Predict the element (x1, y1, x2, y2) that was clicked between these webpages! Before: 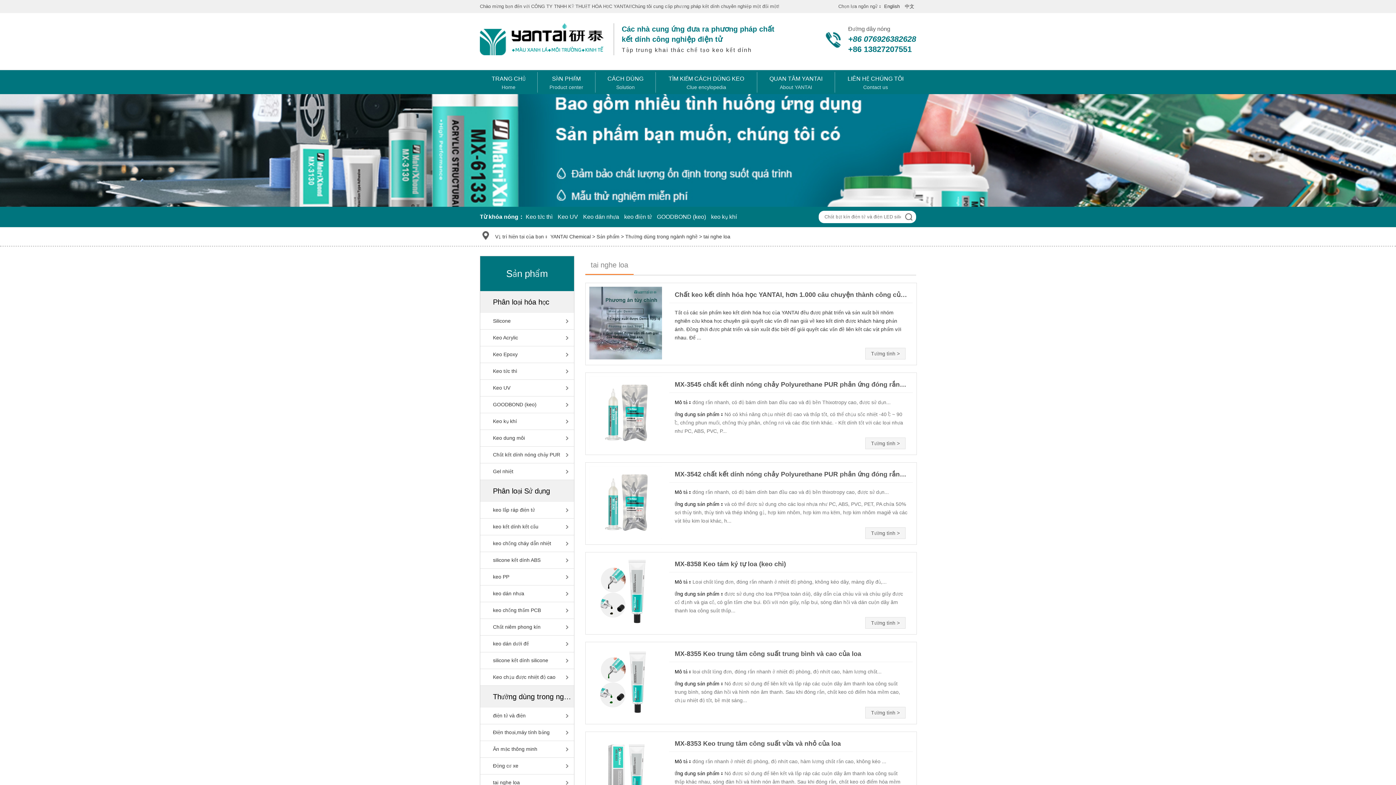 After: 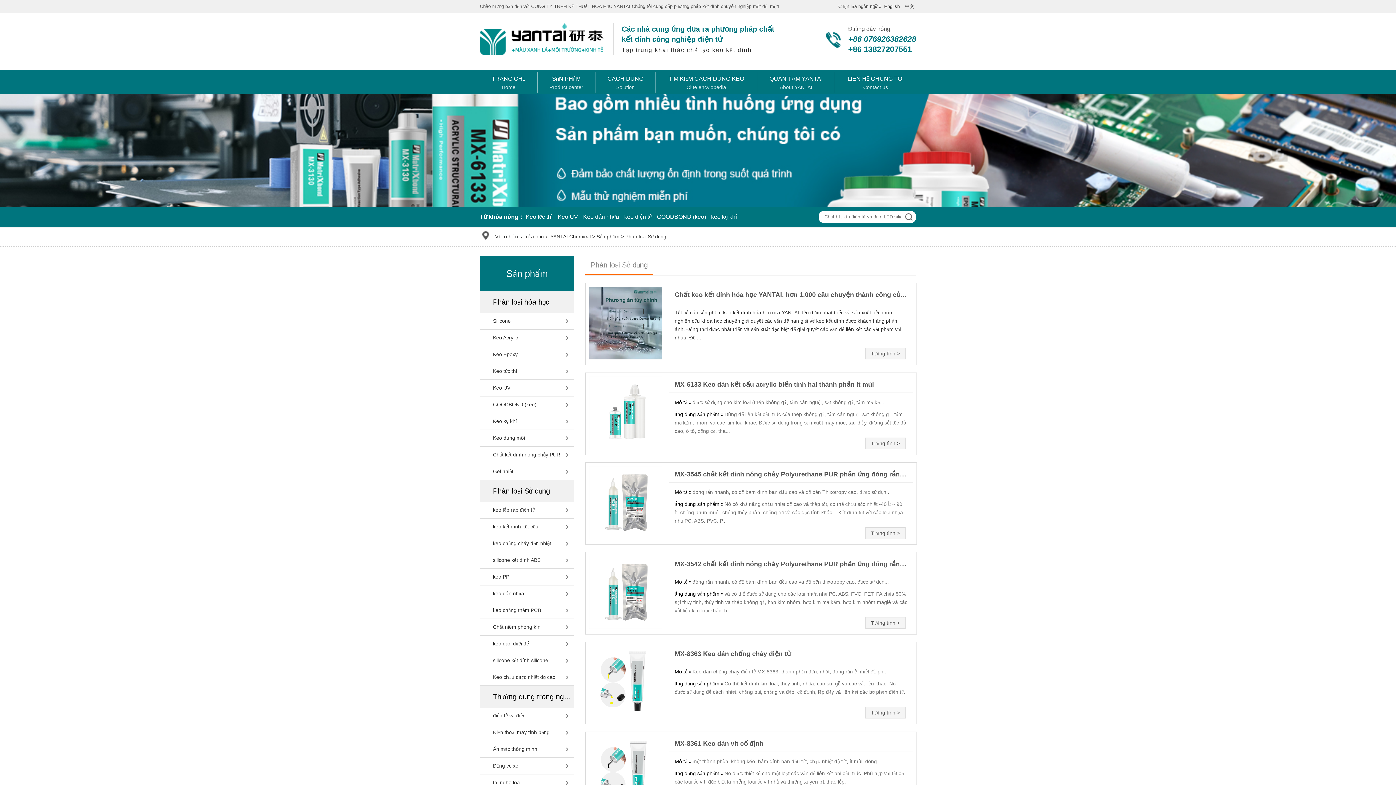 Action: bbox: (480, 480, 574, 502) label: Phân loại Sử dụng